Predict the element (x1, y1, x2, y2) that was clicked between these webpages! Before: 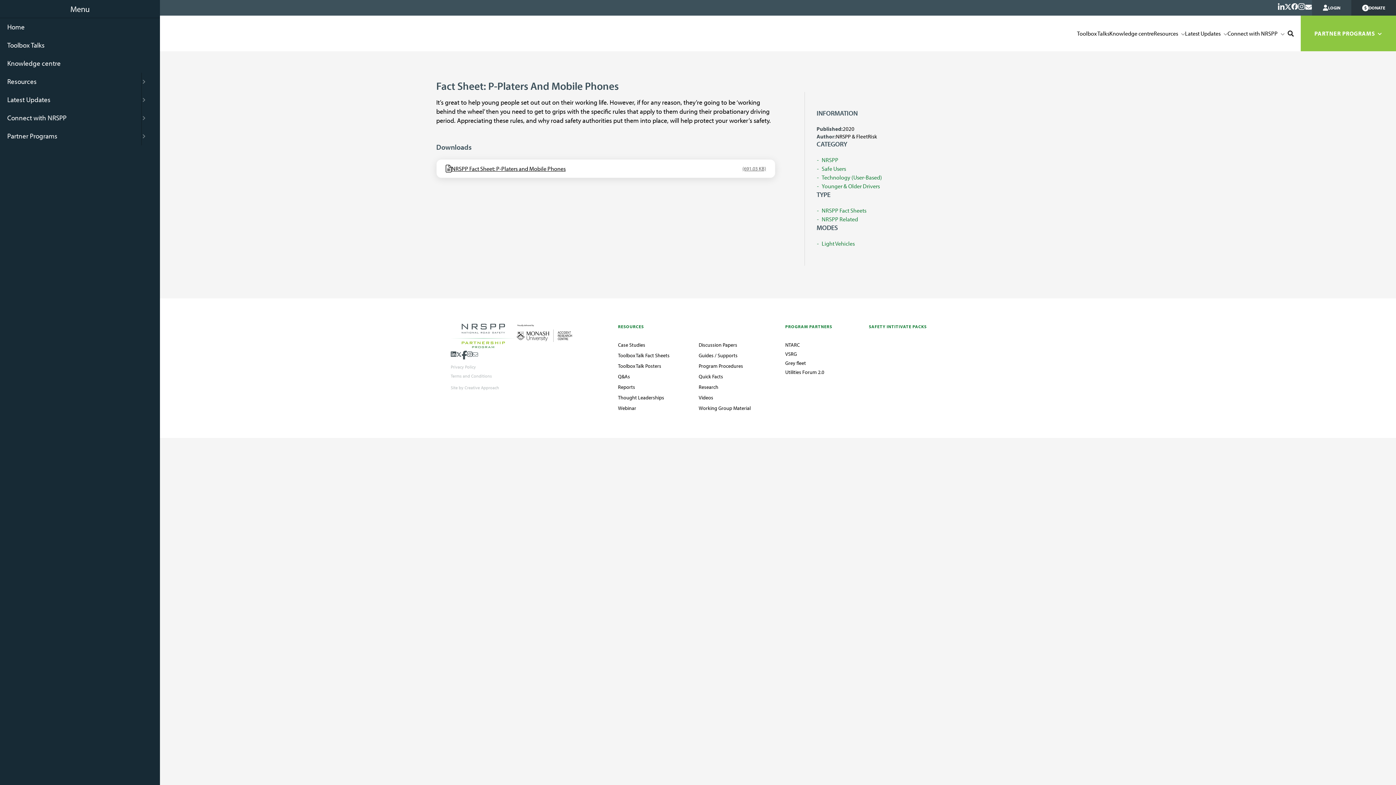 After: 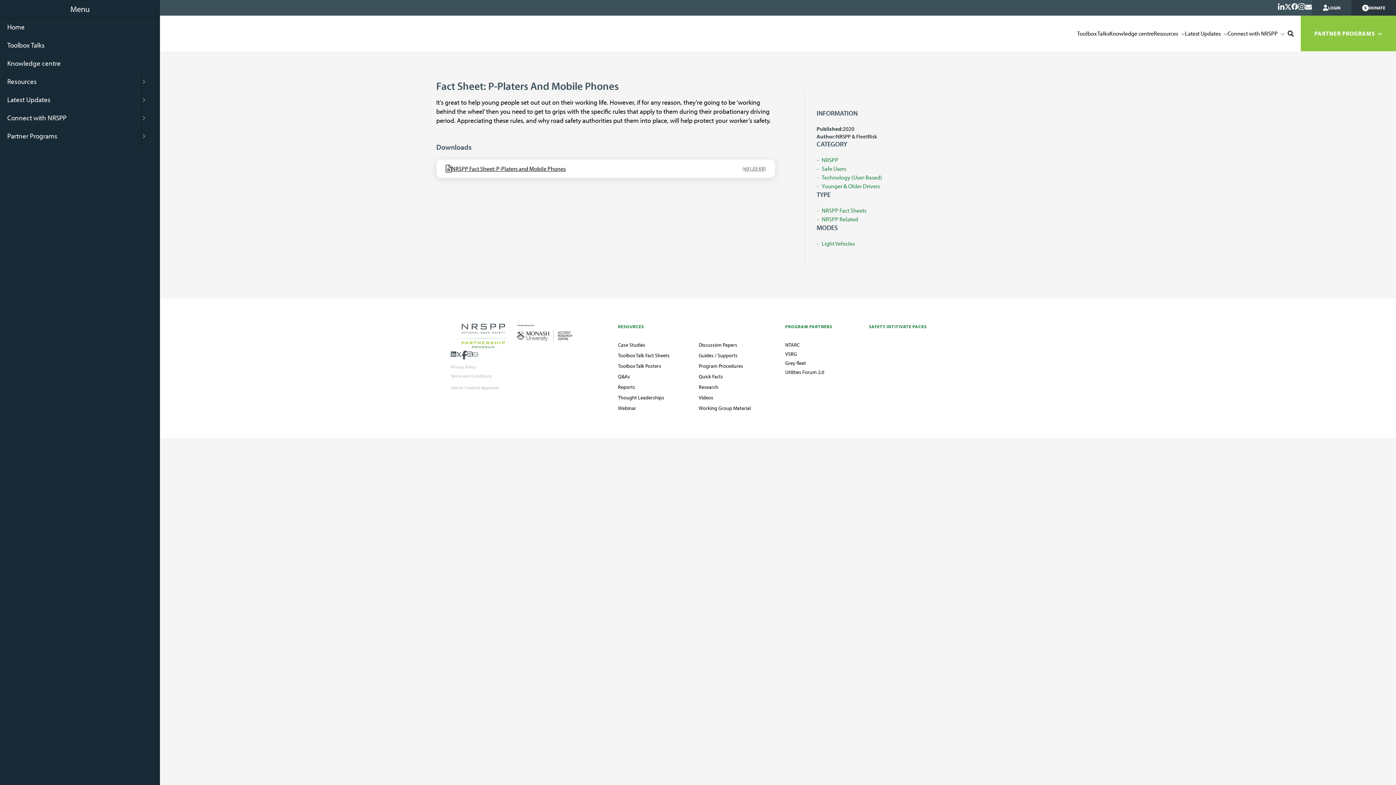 Action: bbox: (1305, 4, 1312, 10)